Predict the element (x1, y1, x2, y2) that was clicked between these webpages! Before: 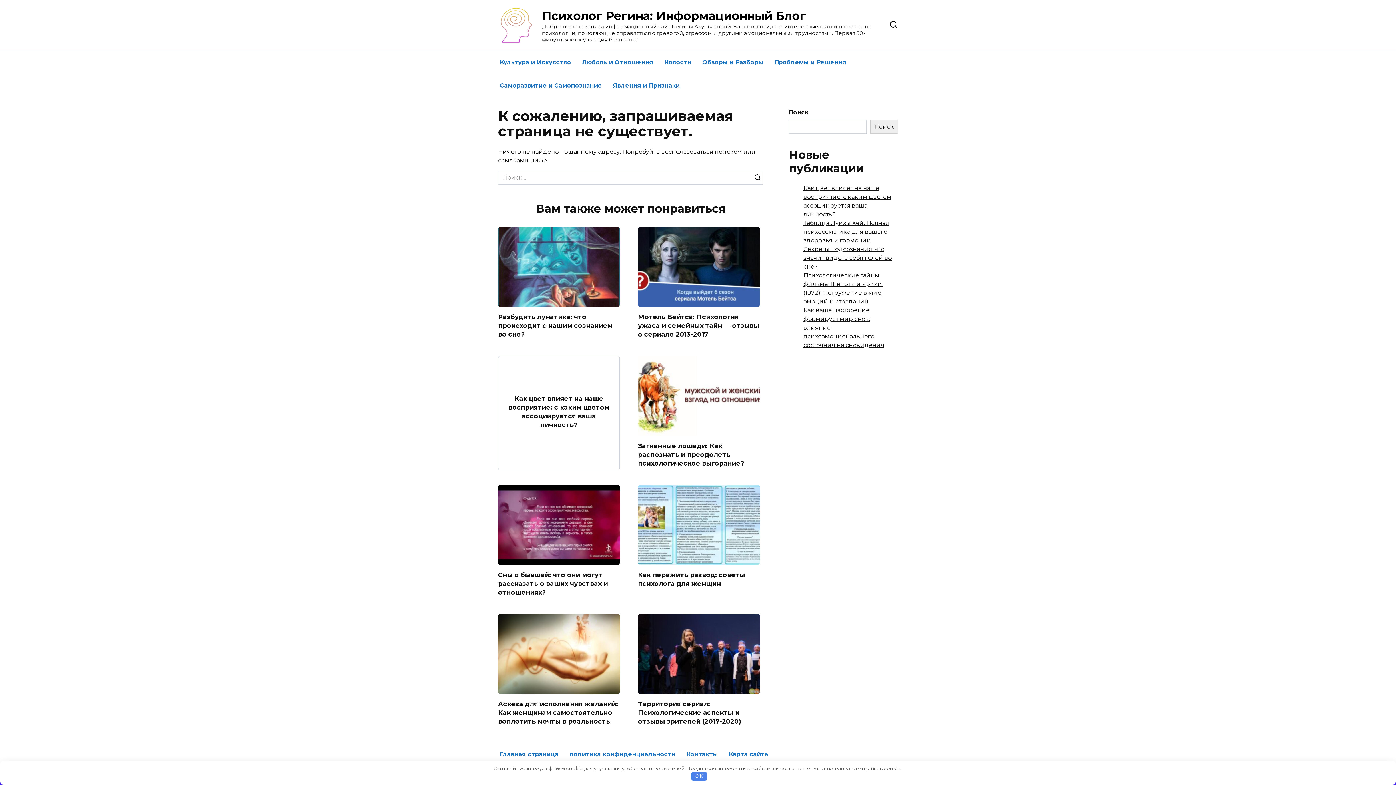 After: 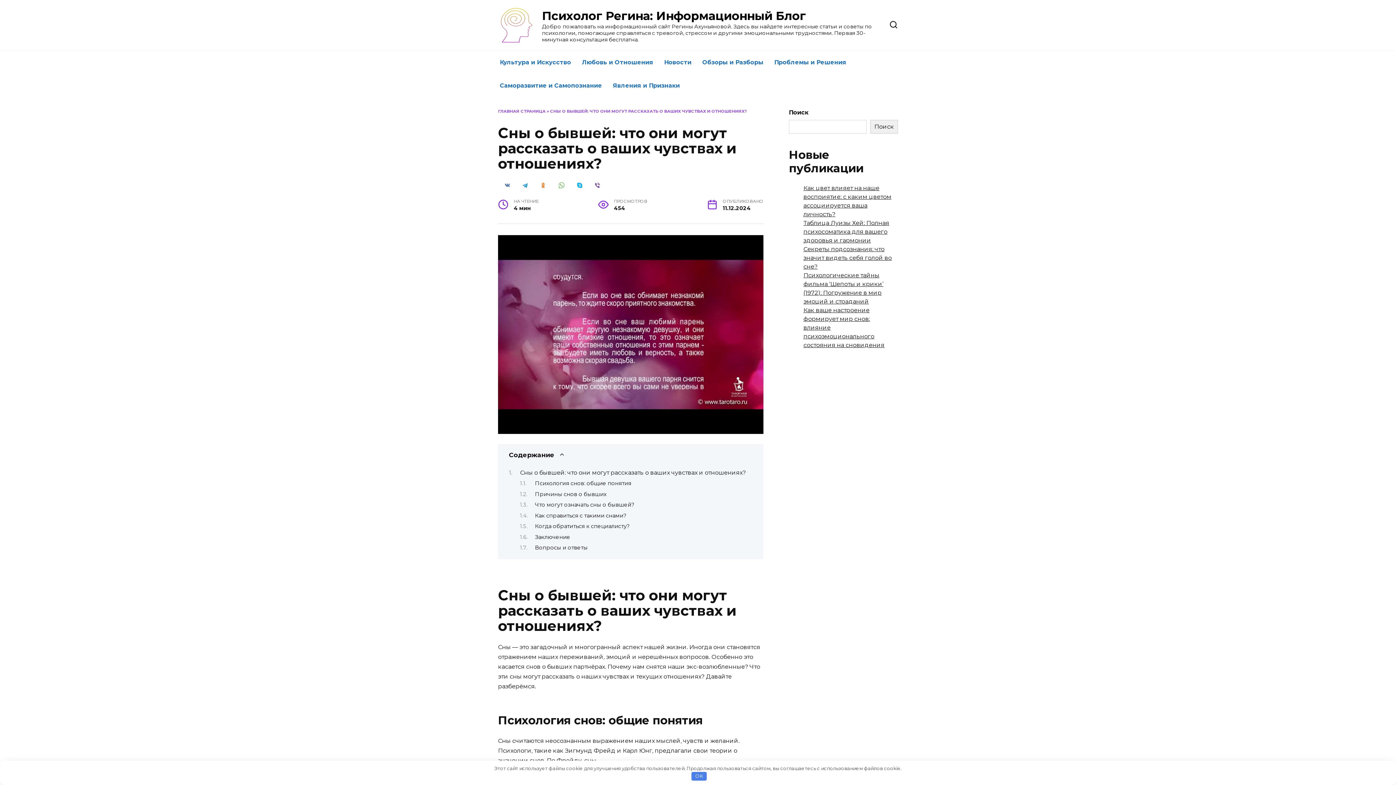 Action: label: Сны о бывшей: что они могут рассказать о ваших чувствах и отношениях? bbox: (498, 570, 608, 597)